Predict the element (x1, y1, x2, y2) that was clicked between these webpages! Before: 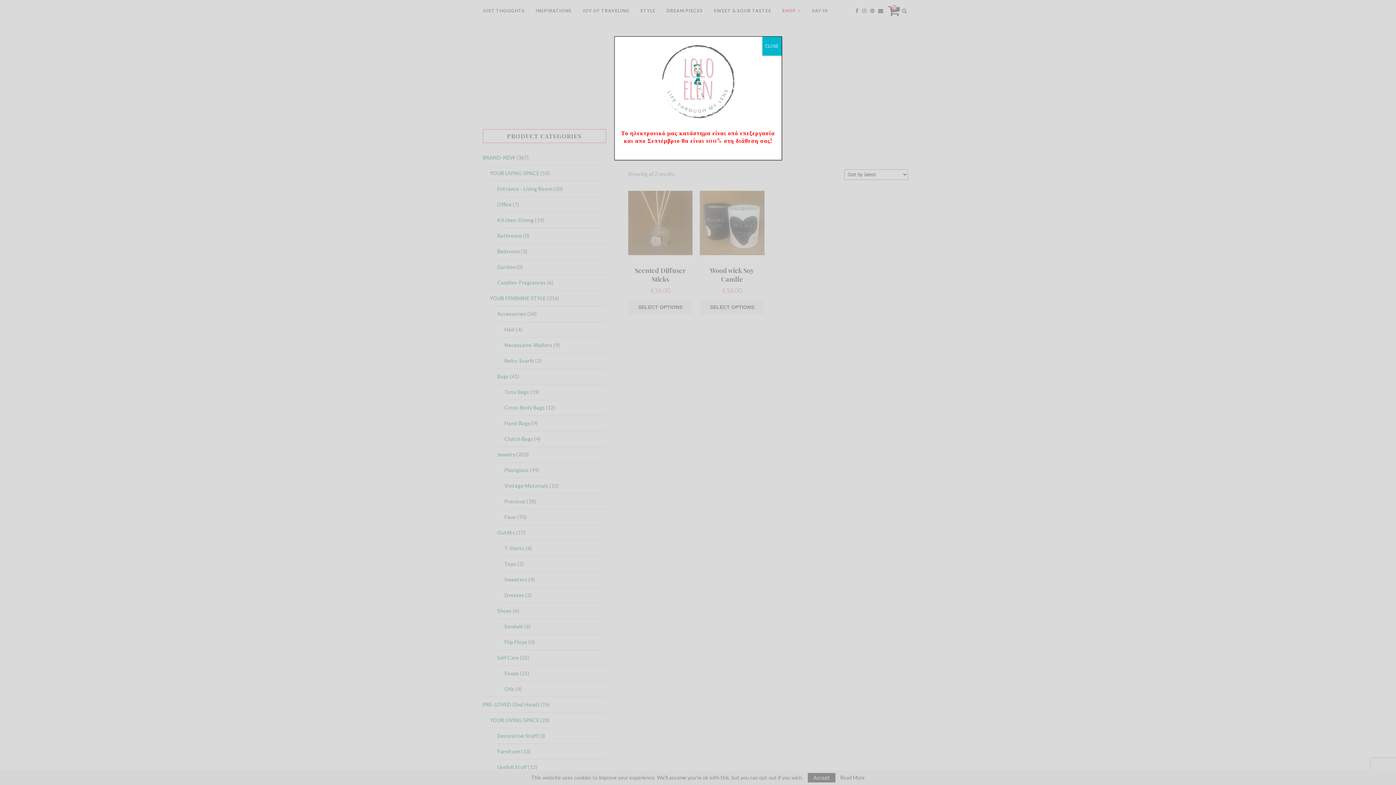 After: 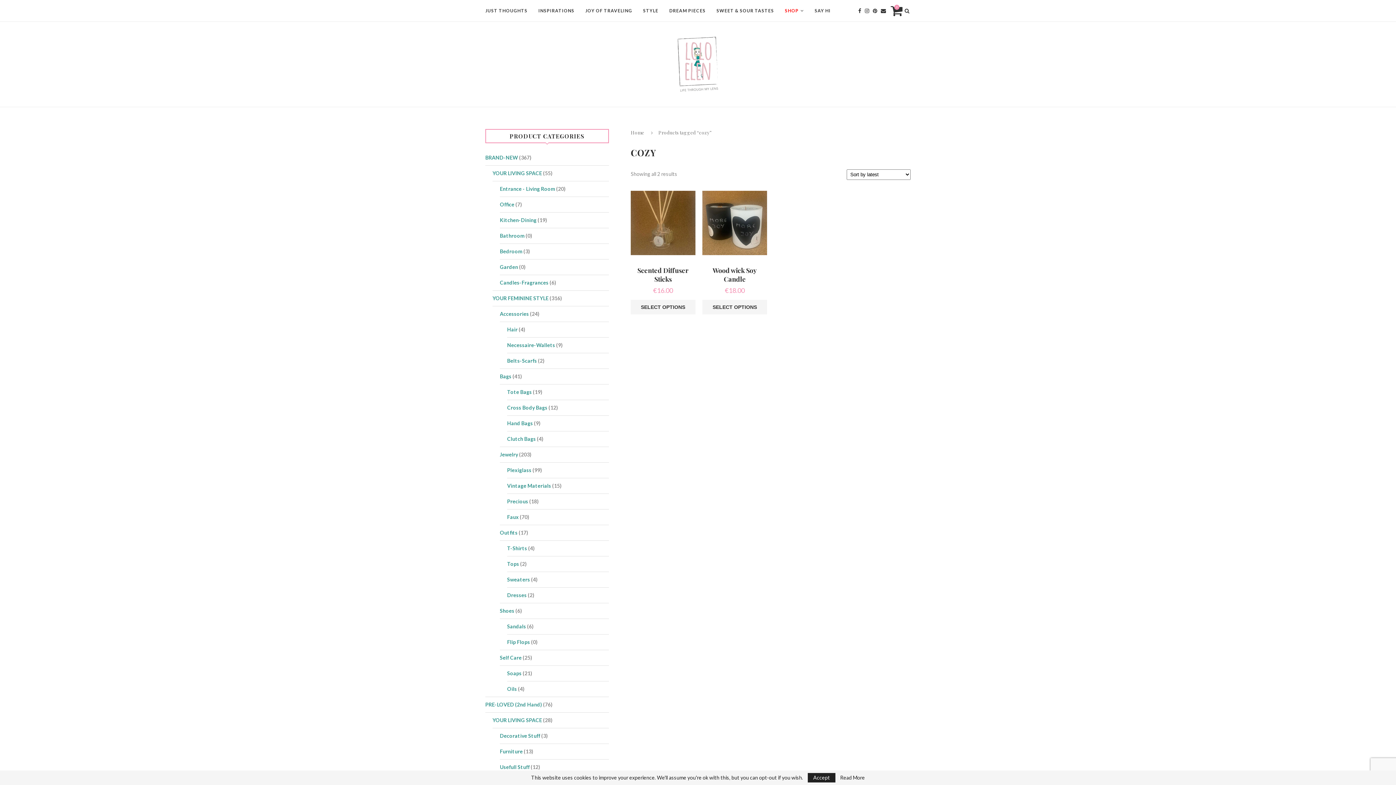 Action: bbox: (762, 36, 781, 55) label: Close